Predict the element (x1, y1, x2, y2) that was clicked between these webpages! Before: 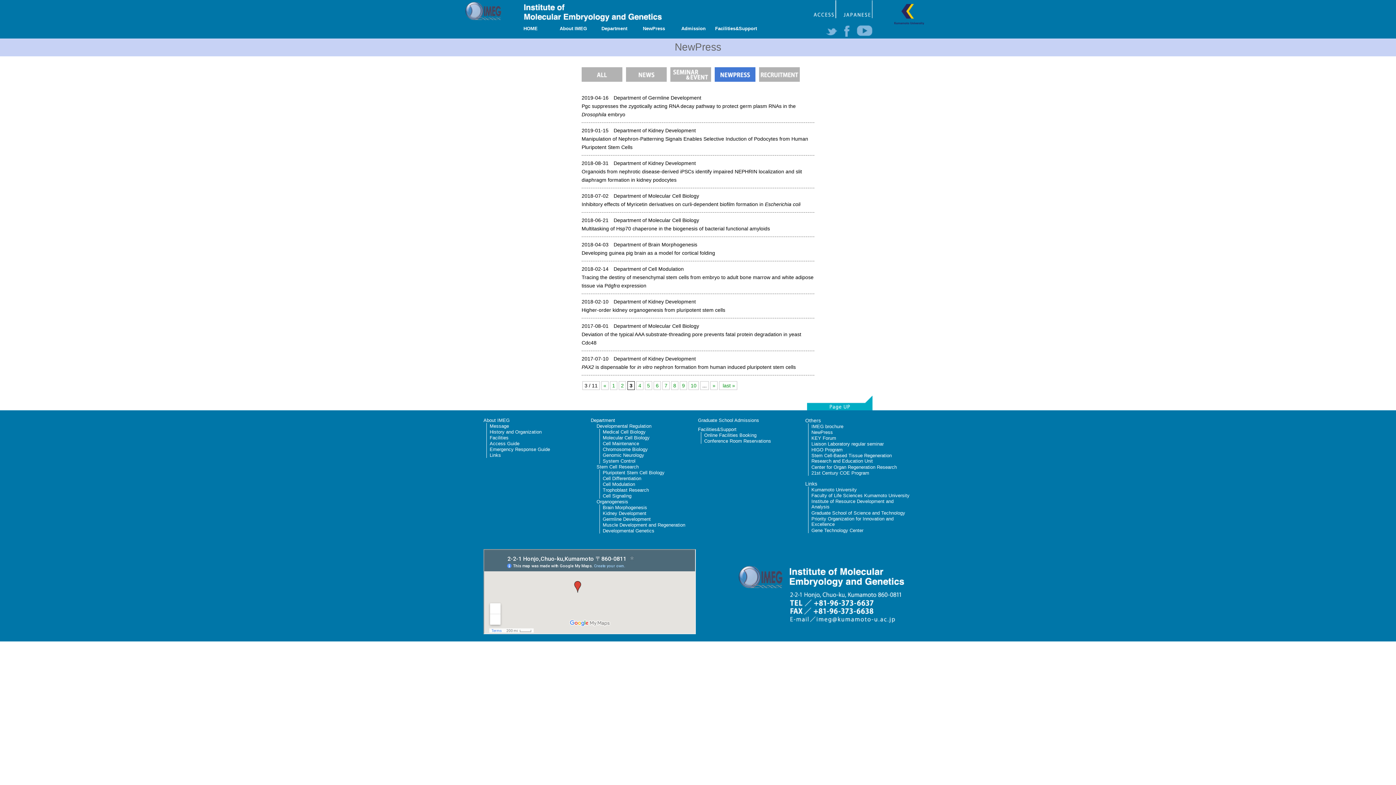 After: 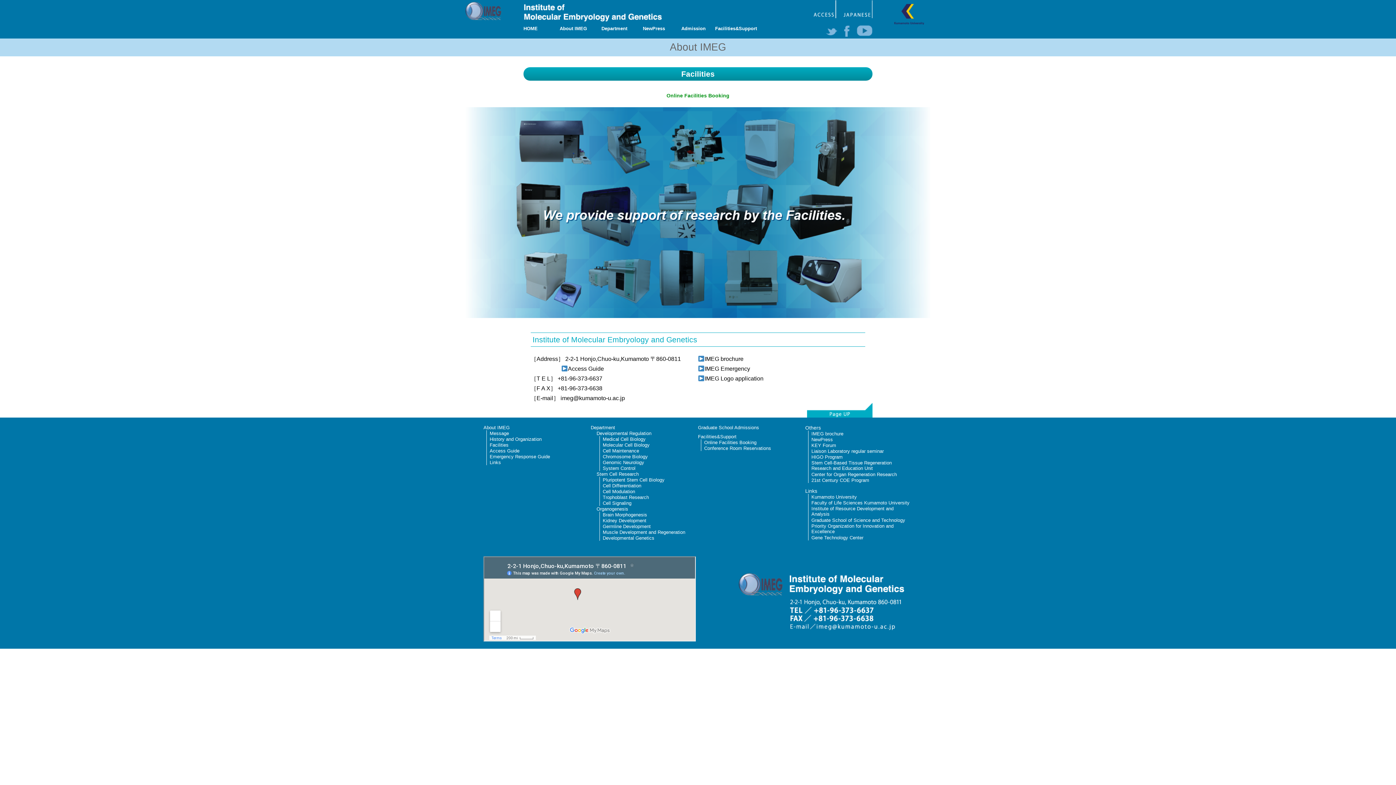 Action: bbox: (489, 435, 508, 440) label: Facilities